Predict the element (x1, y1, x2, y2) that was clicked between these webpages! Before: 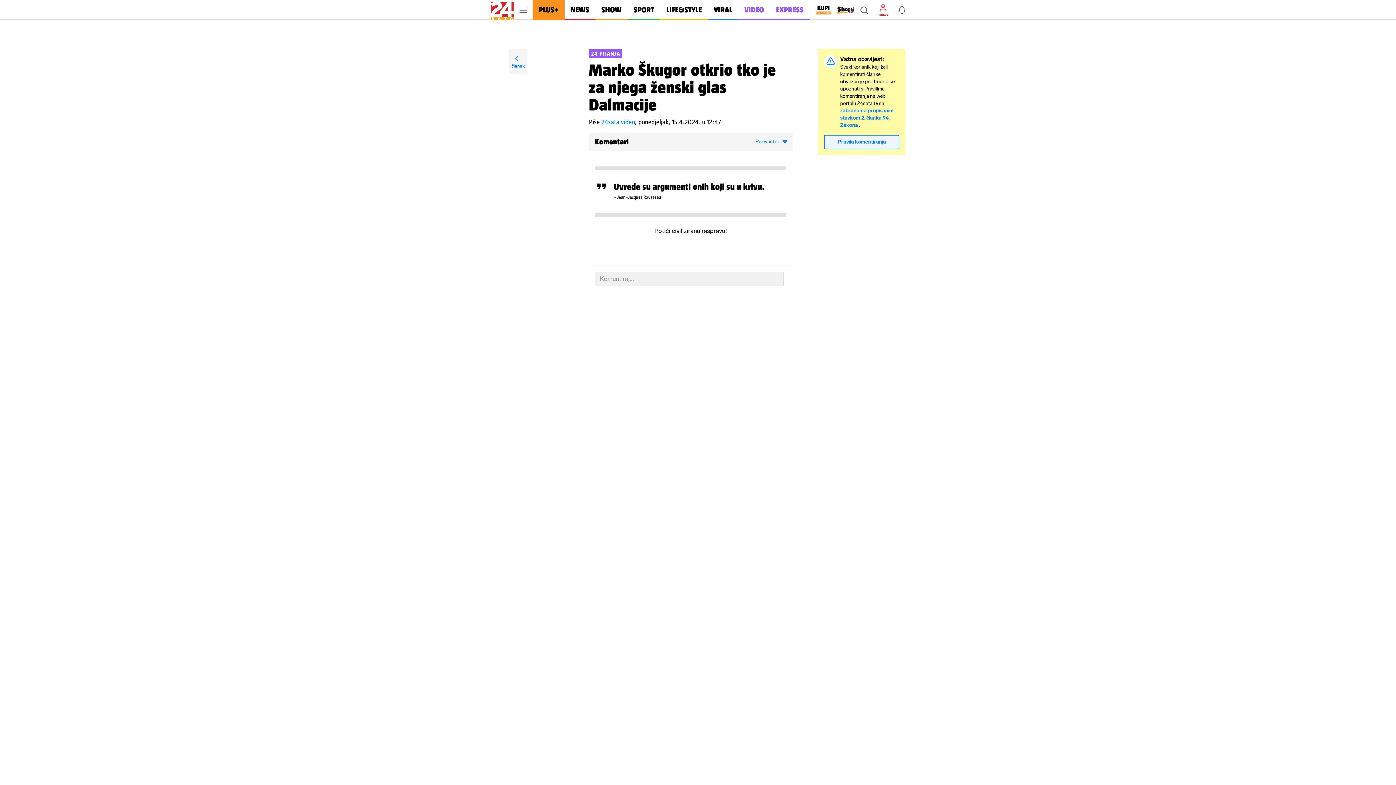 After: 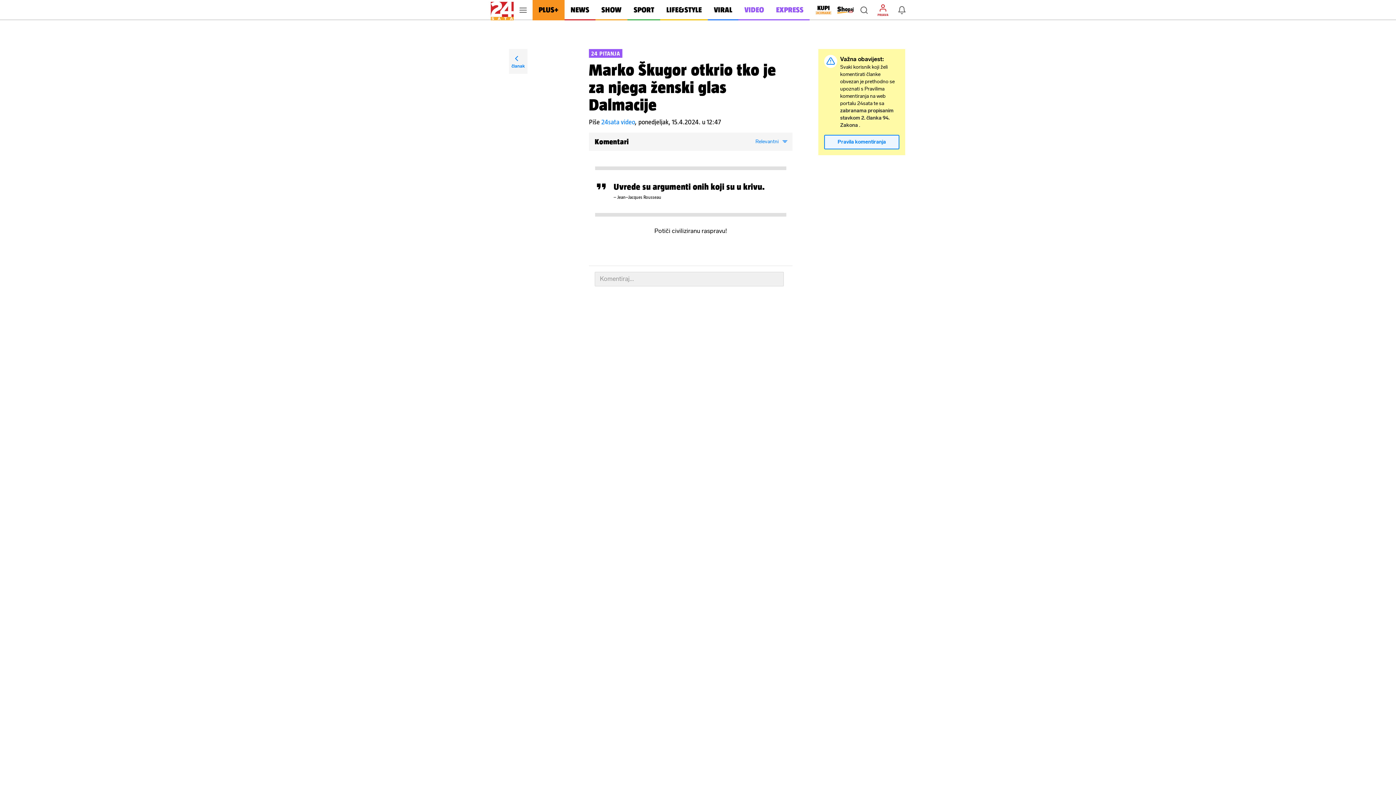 Action: bbox: (840, 107, 893, 128) label: zabranama propisanim stavkom 2. članka 94. Zakona 